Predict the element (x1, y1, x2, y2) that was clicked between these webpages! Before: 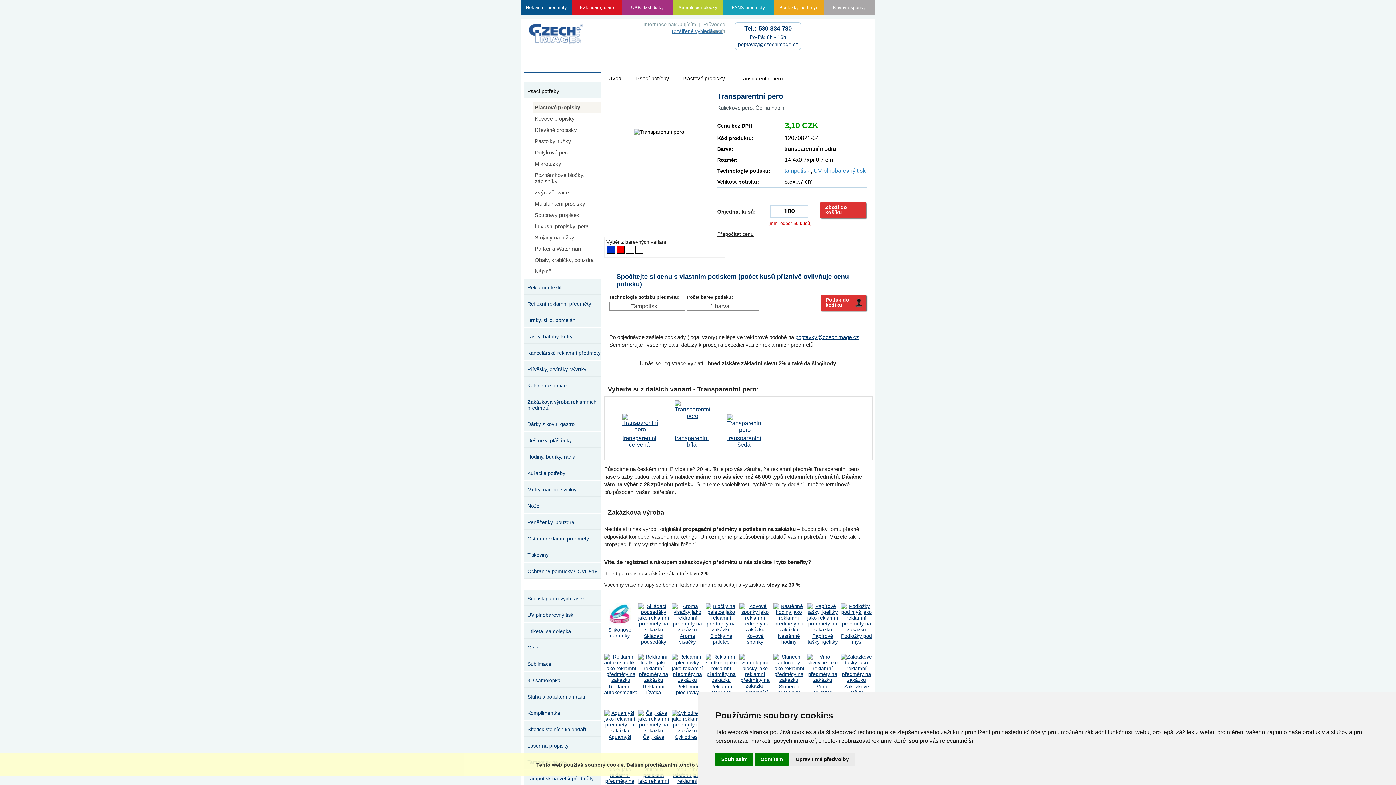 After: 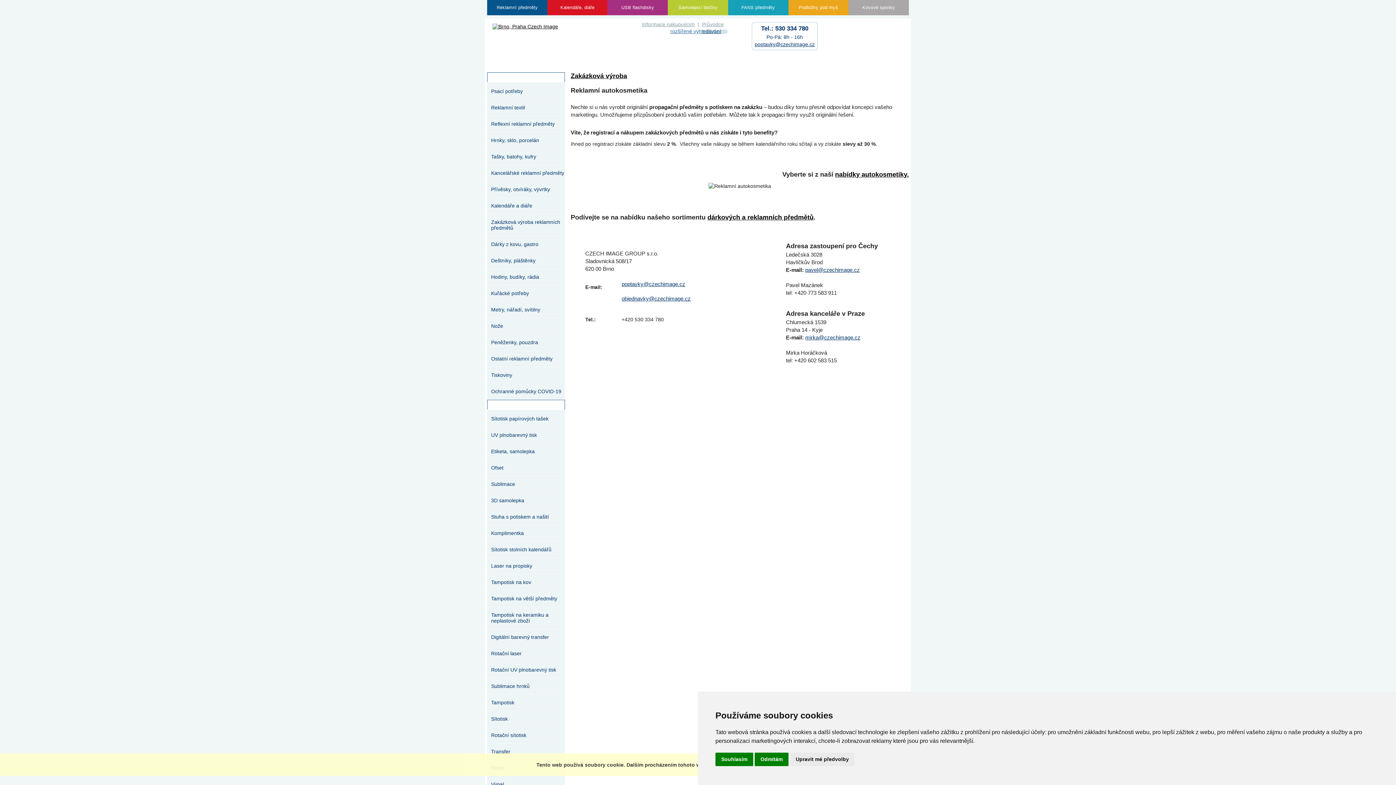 Action: label: Reklamní autokosmetika bbox: (604, 654, 635, 695)